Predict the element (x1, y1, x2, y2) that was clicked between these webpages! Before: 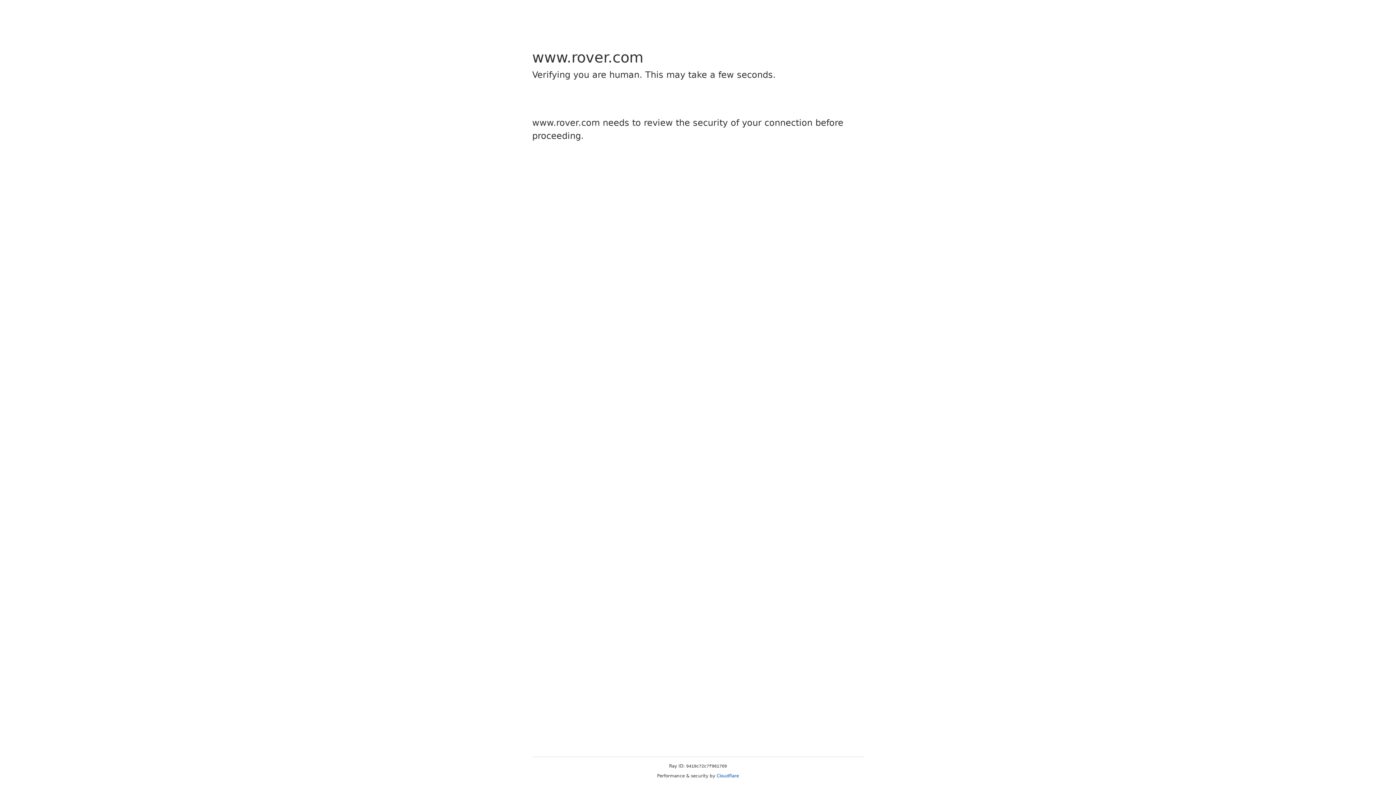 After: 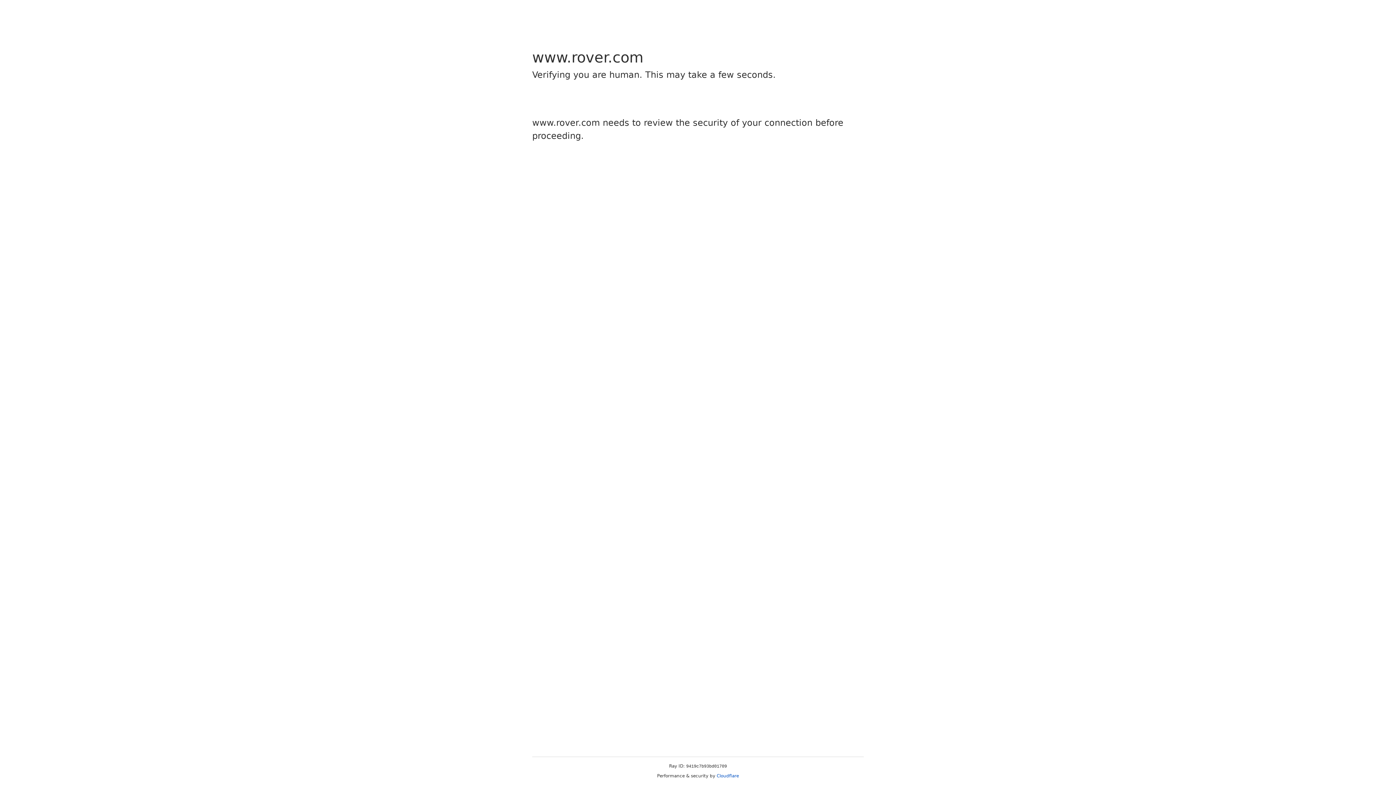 Action: label: Cloudflare bbox: (716, 773, 739, 778)